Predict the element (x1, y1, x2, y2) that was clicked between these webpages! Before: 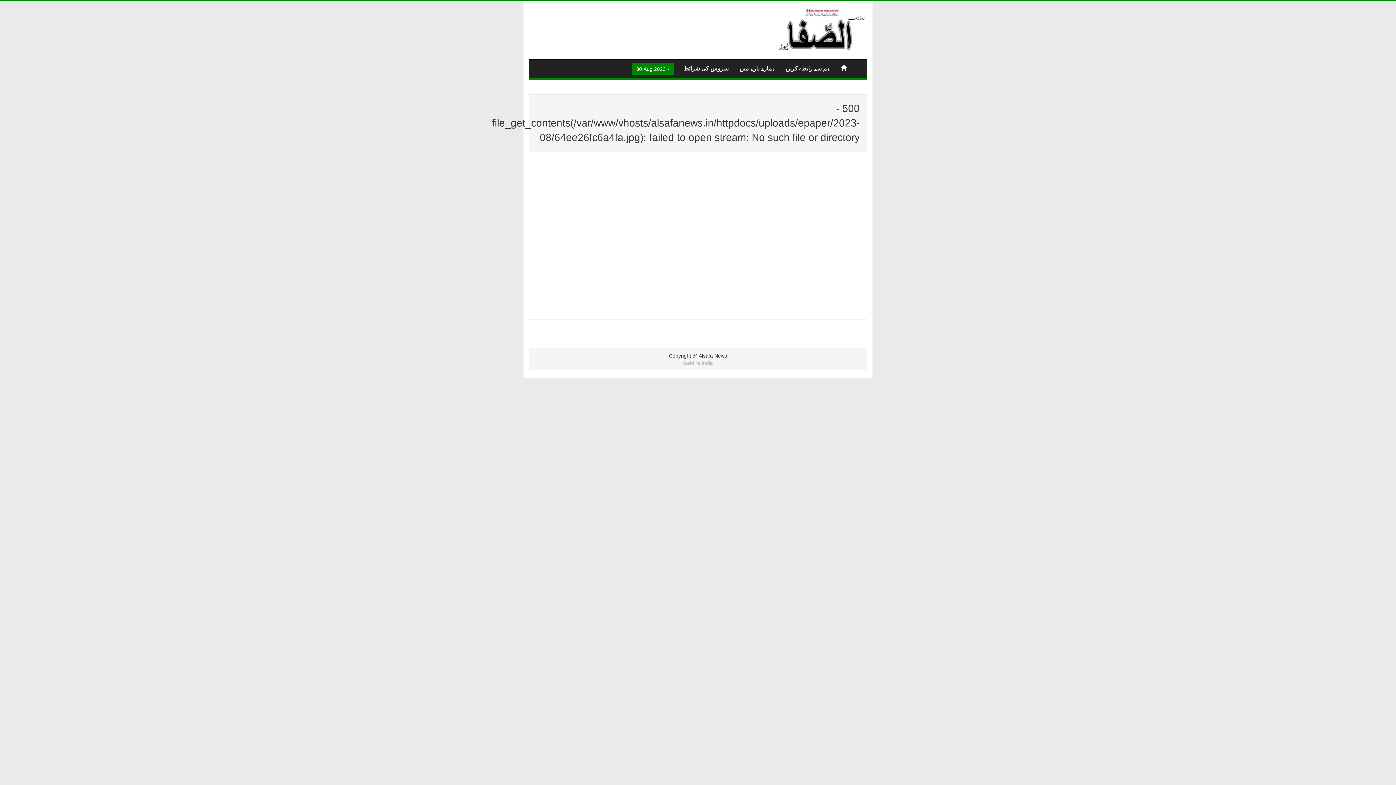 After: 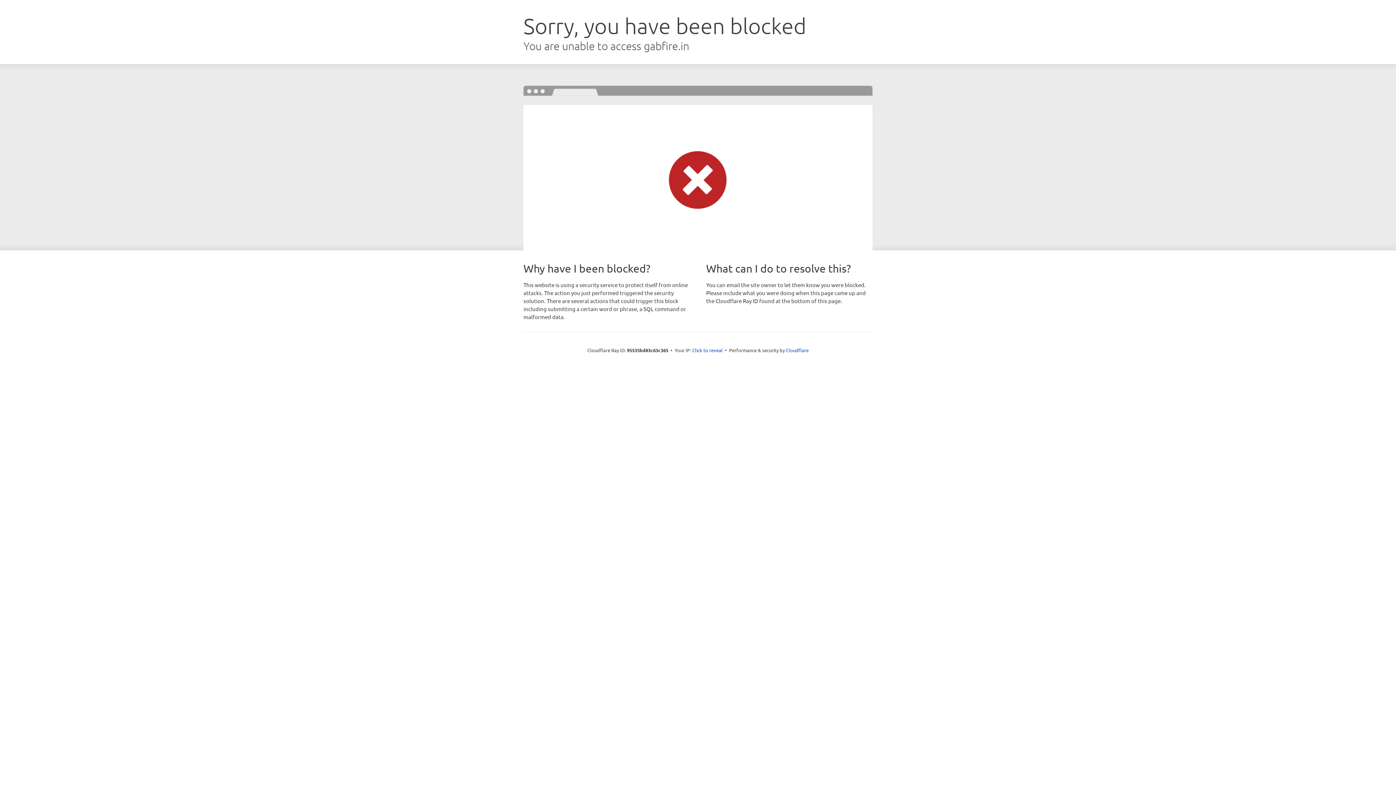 Action: bbox: (683, 360, 713, 366) label: Gabfire India